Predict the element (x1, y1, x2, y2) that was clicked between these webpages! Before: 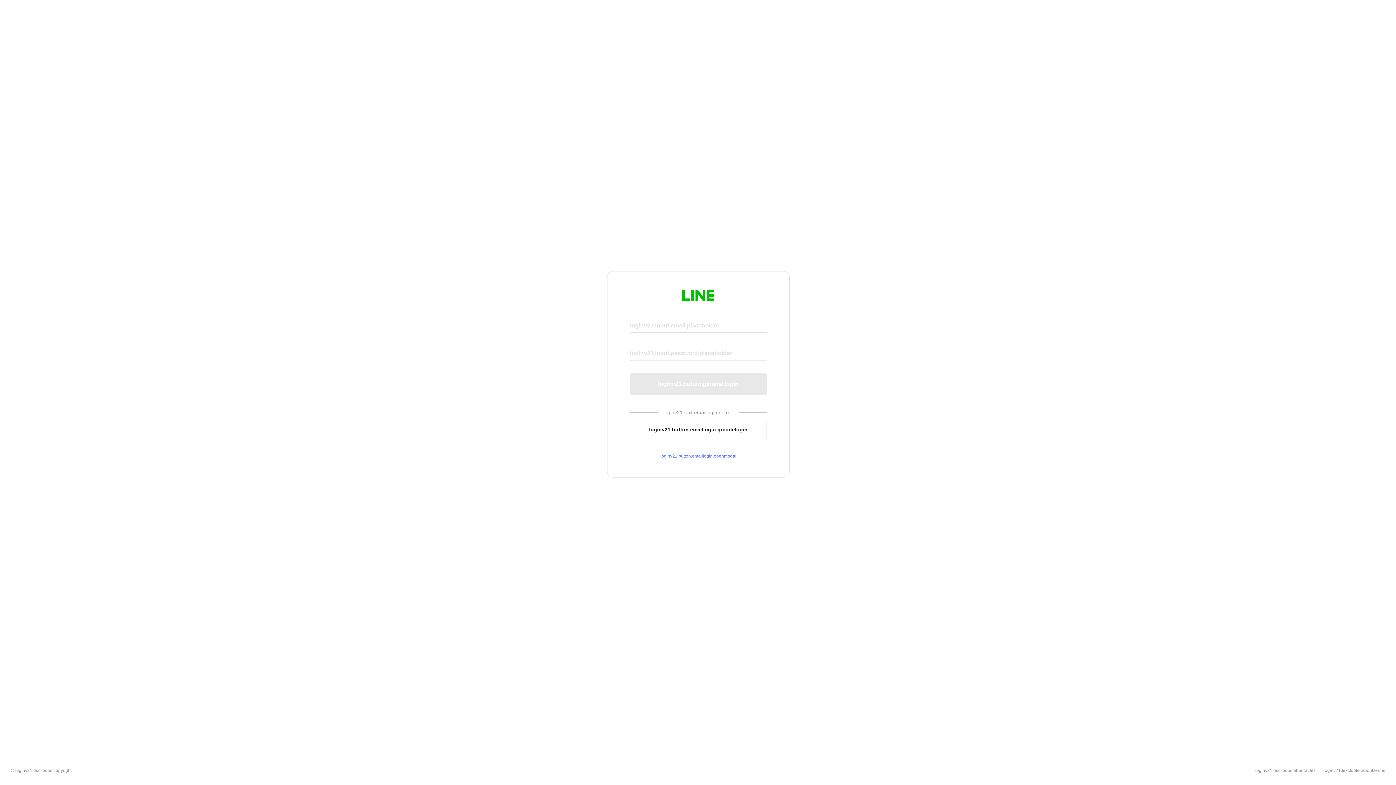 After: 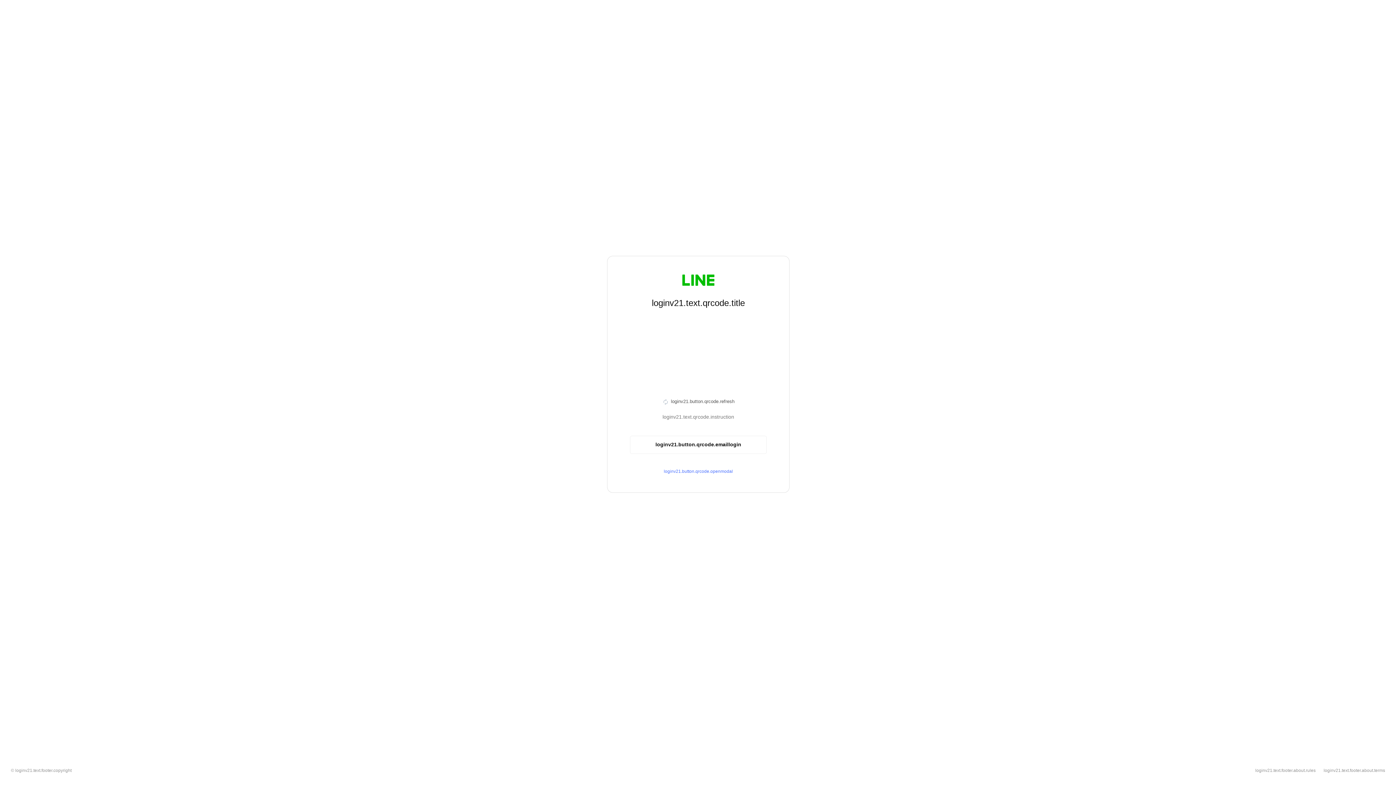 Action: bbox: (630, 420, 766, 439) label: loginv21.button.emaillogin.qrcodelogin